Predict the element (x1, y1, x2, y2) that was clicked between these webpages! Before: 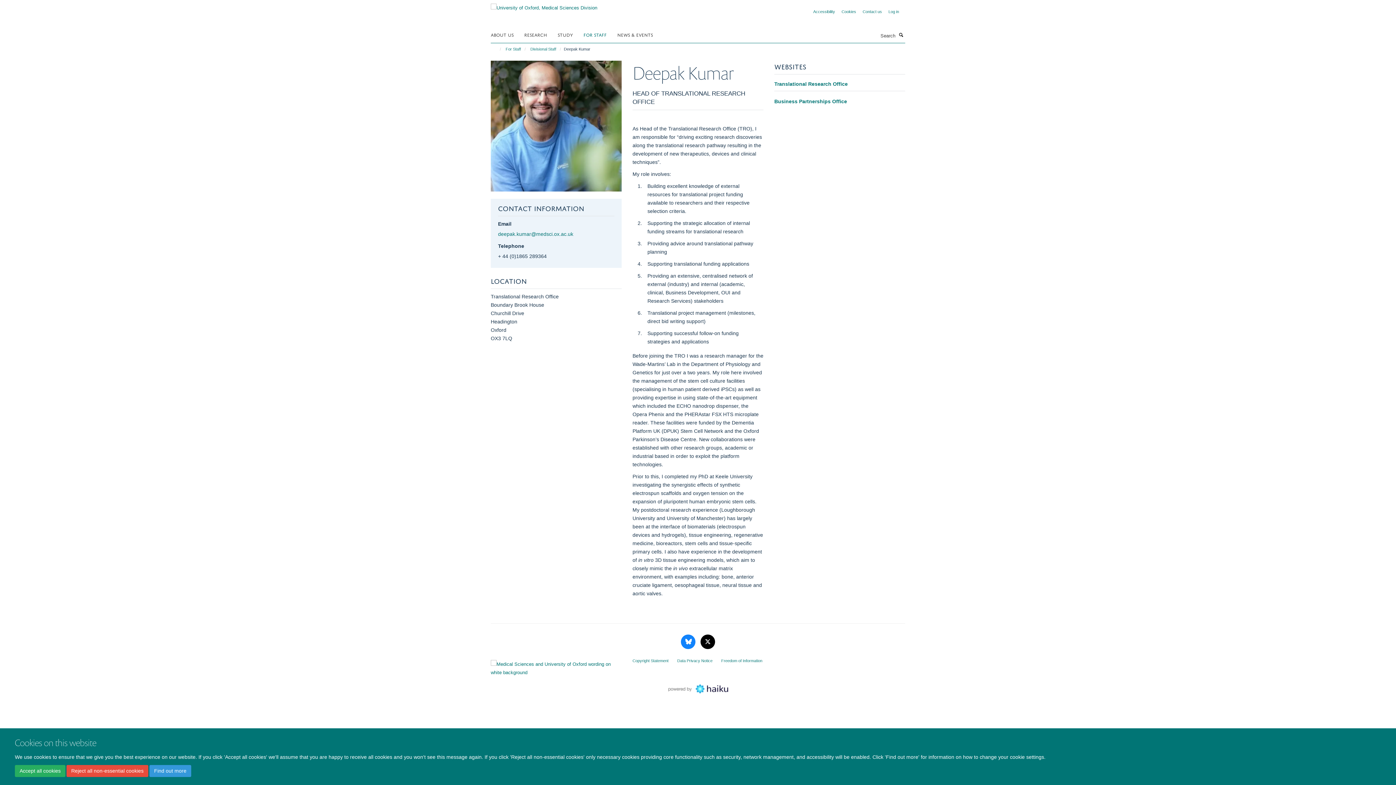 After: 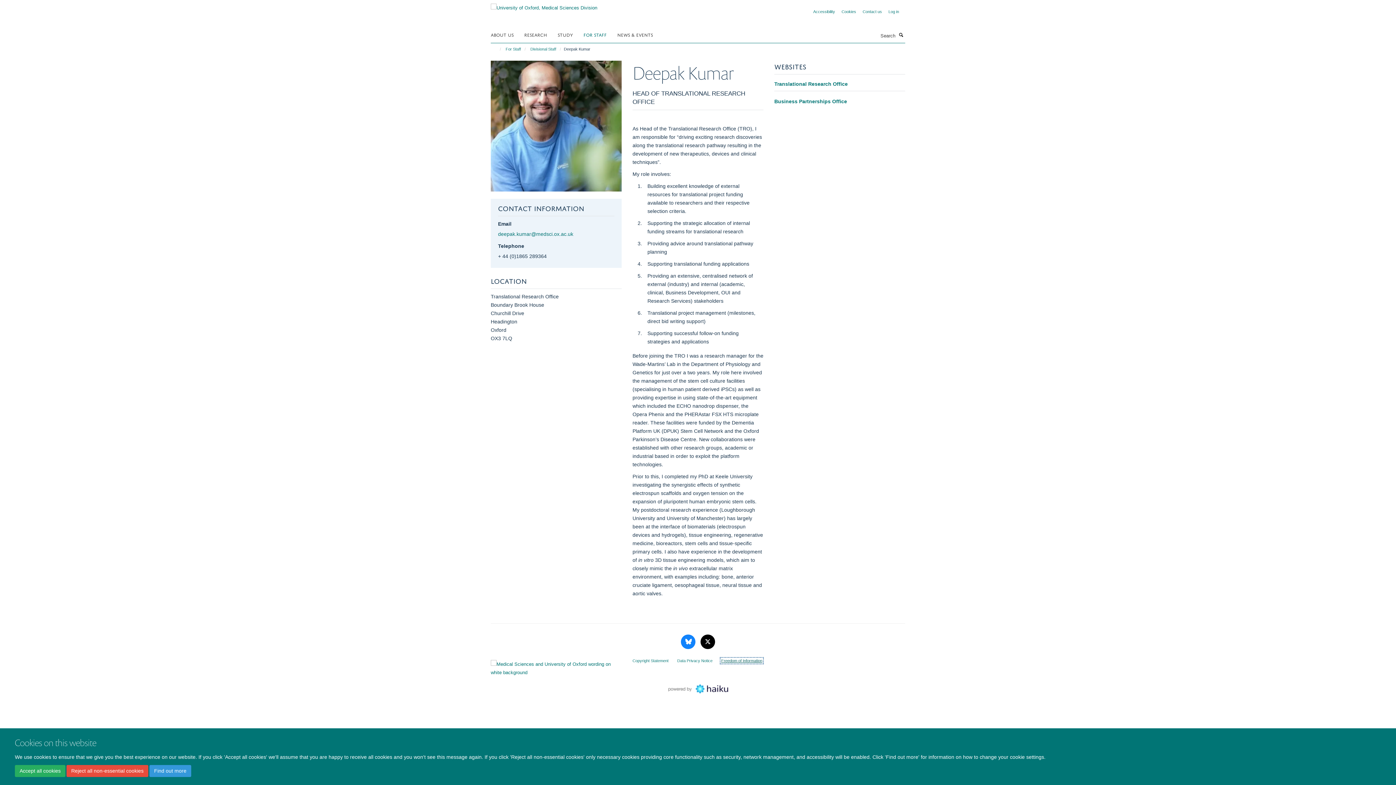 Action: bbox: (721, 658, 762, 663) label: Freedom of Information